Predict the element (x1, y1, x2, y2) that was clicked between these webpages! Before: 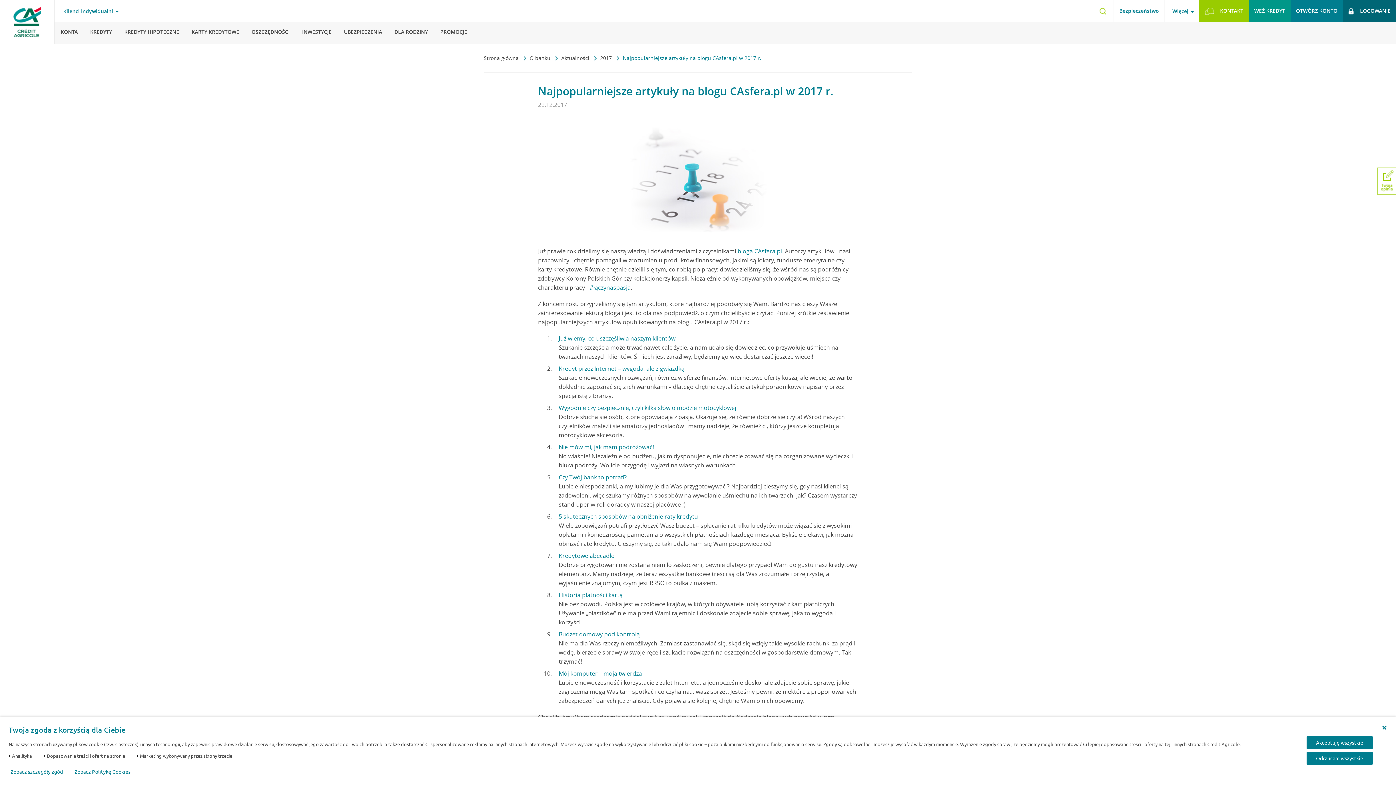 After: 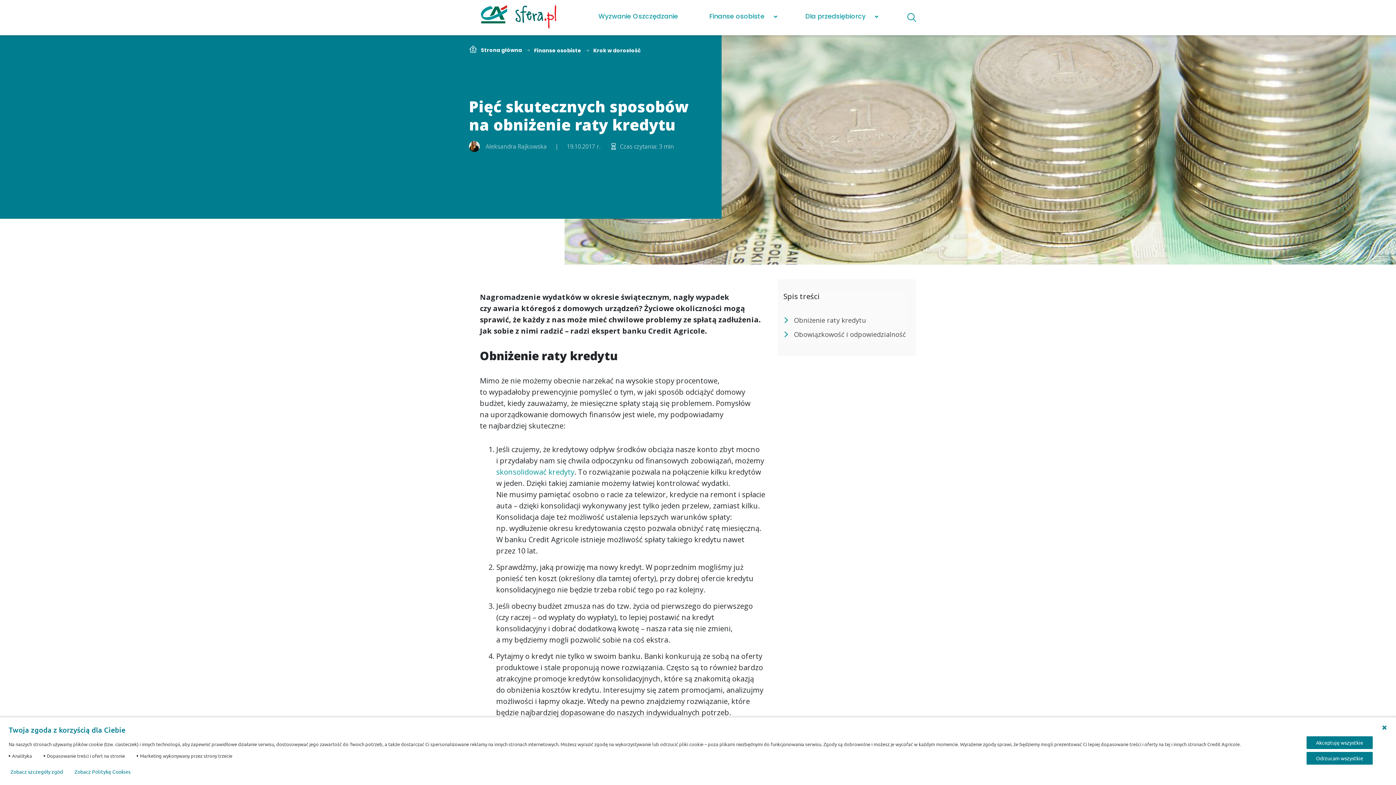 Action: bbox: (558, 512, 698, 520) label: 5 skutecznych sposobów na obniżenie raty kredytu